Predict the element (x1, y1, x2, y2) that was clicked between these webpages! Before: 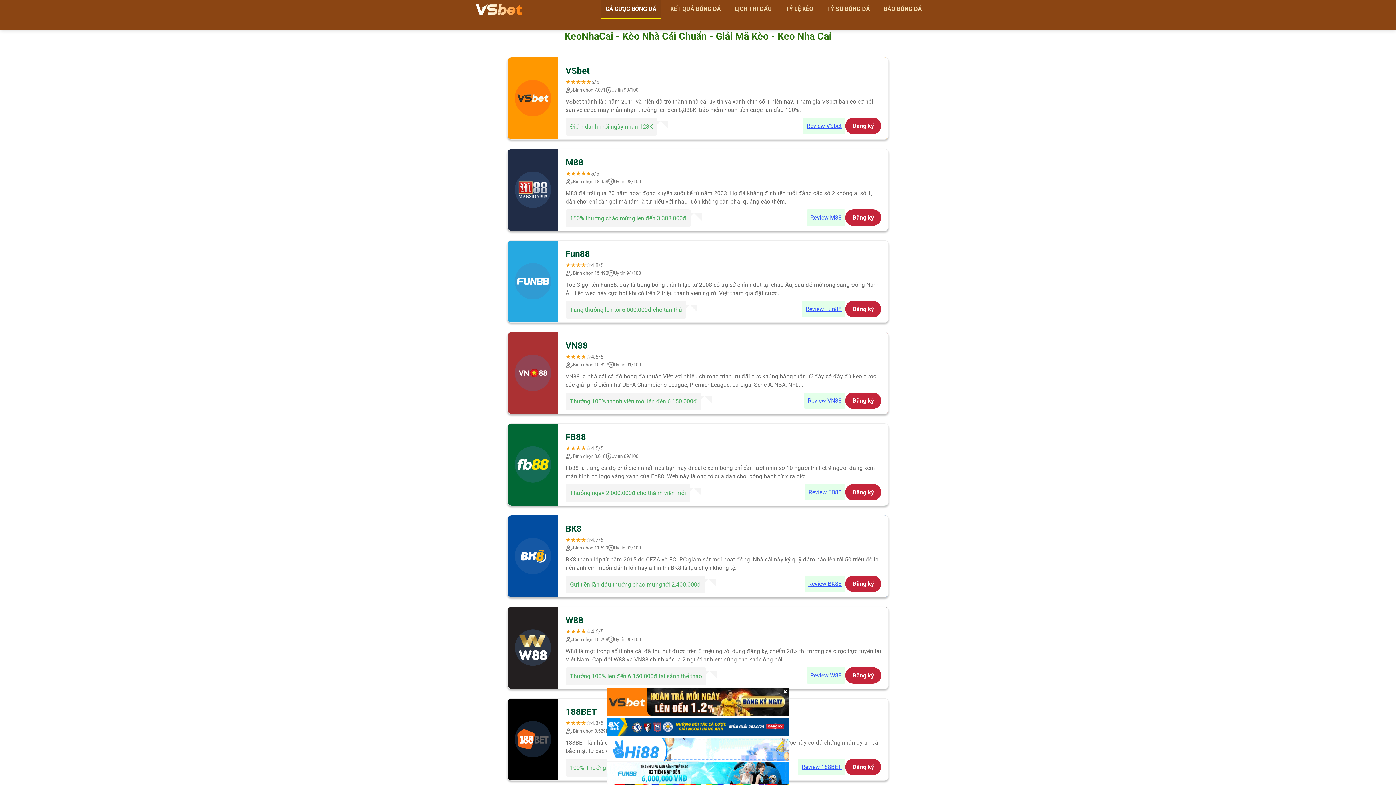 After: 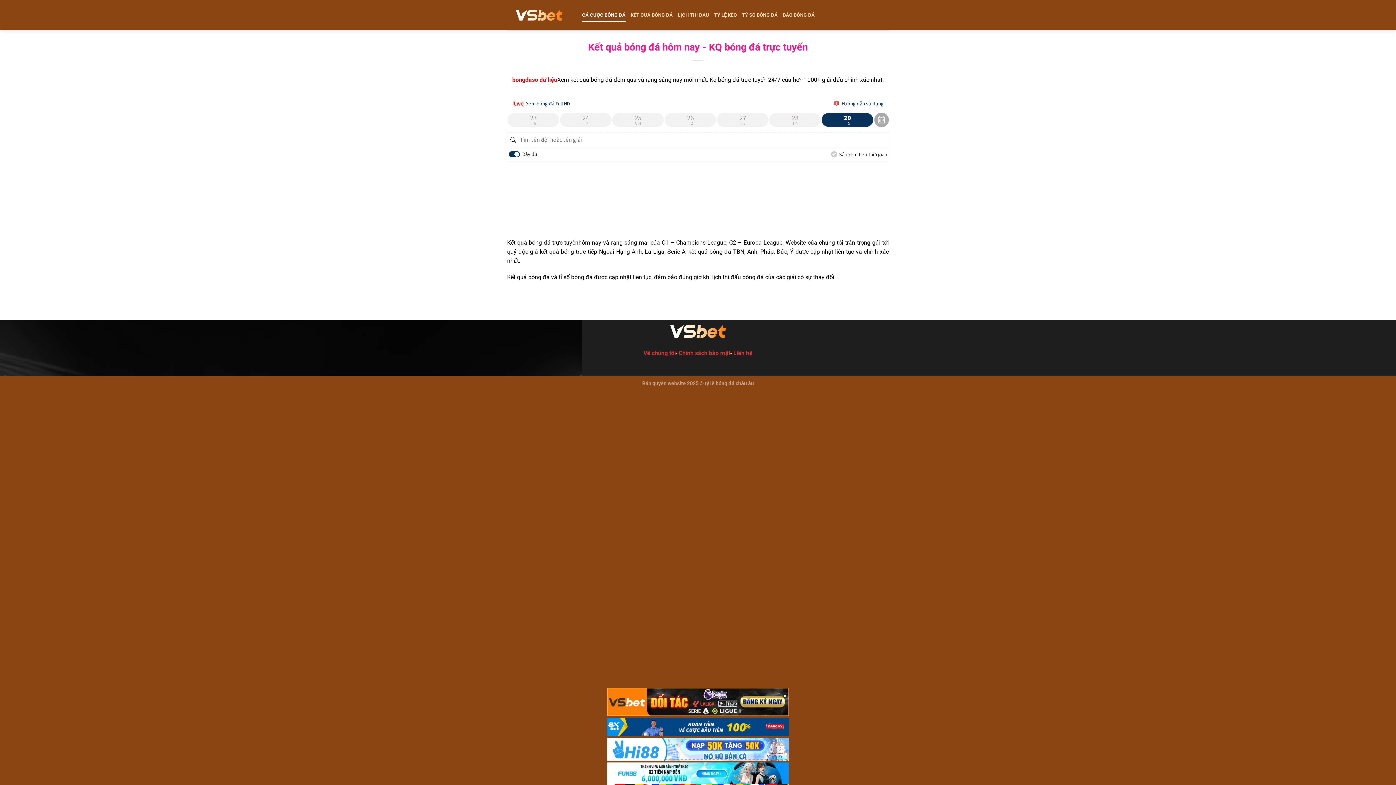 Action: label: KẾT QUẢ BÓNG ĐÁ bbox: (666, 0, 725, 18)